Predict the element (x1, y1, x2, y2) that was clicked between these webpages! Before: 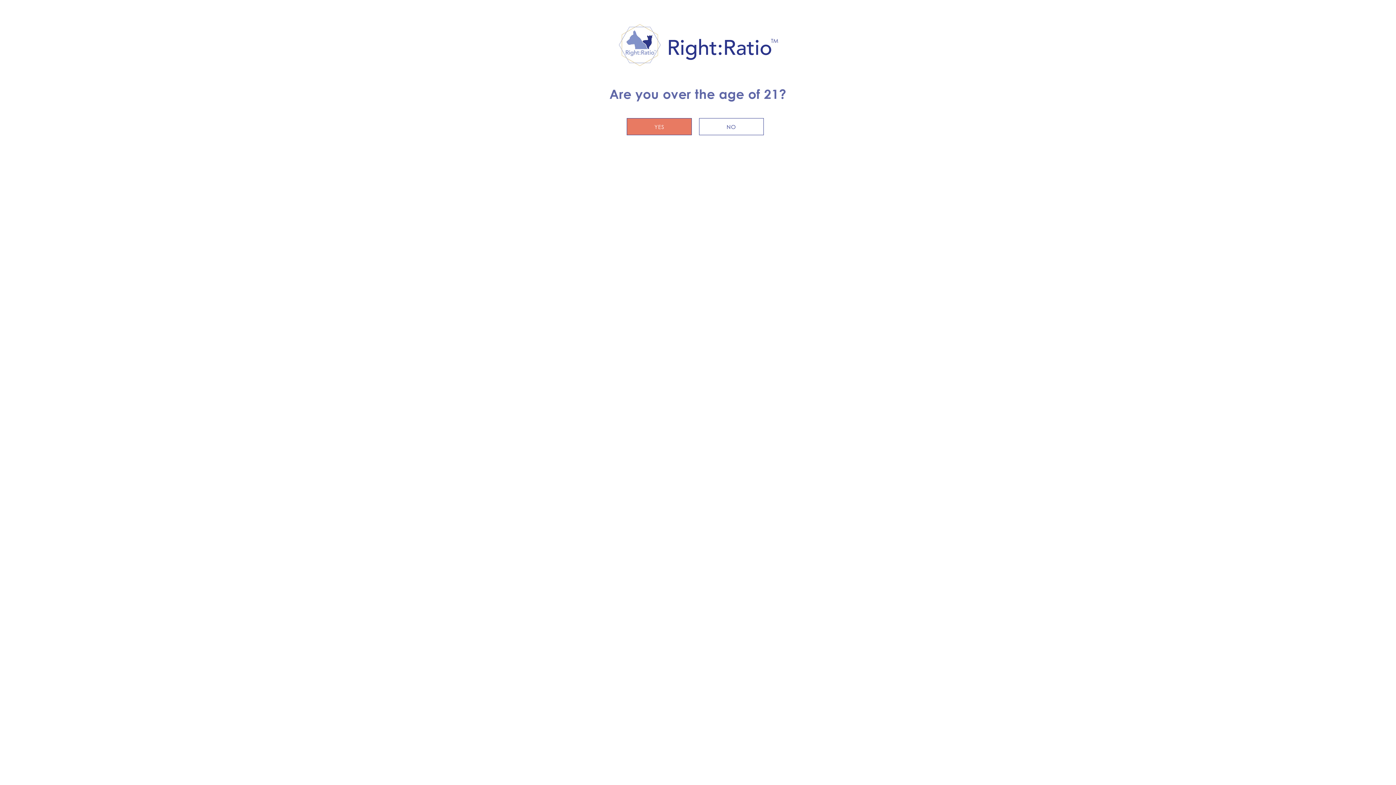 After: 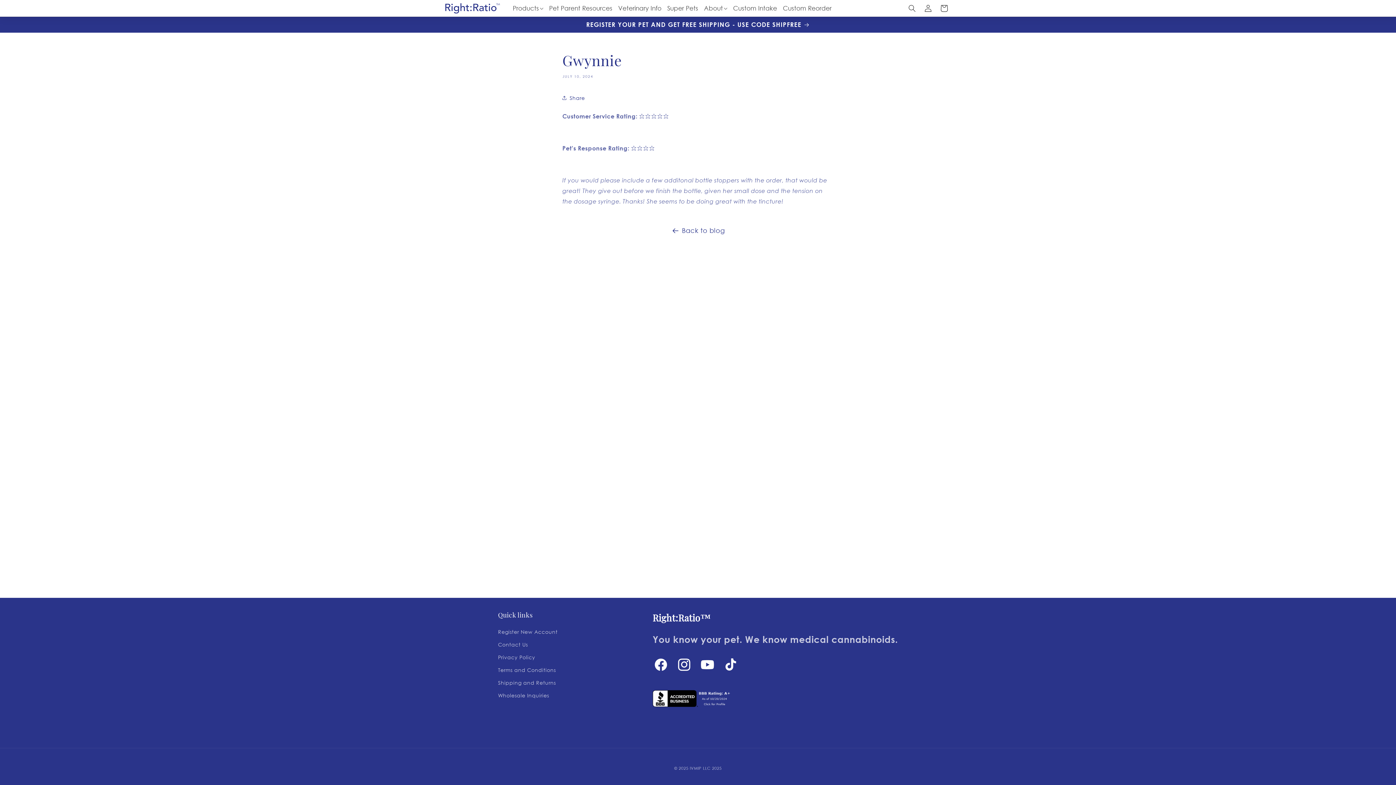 Action: label: YES bbox: (626, 118, 692, 135)